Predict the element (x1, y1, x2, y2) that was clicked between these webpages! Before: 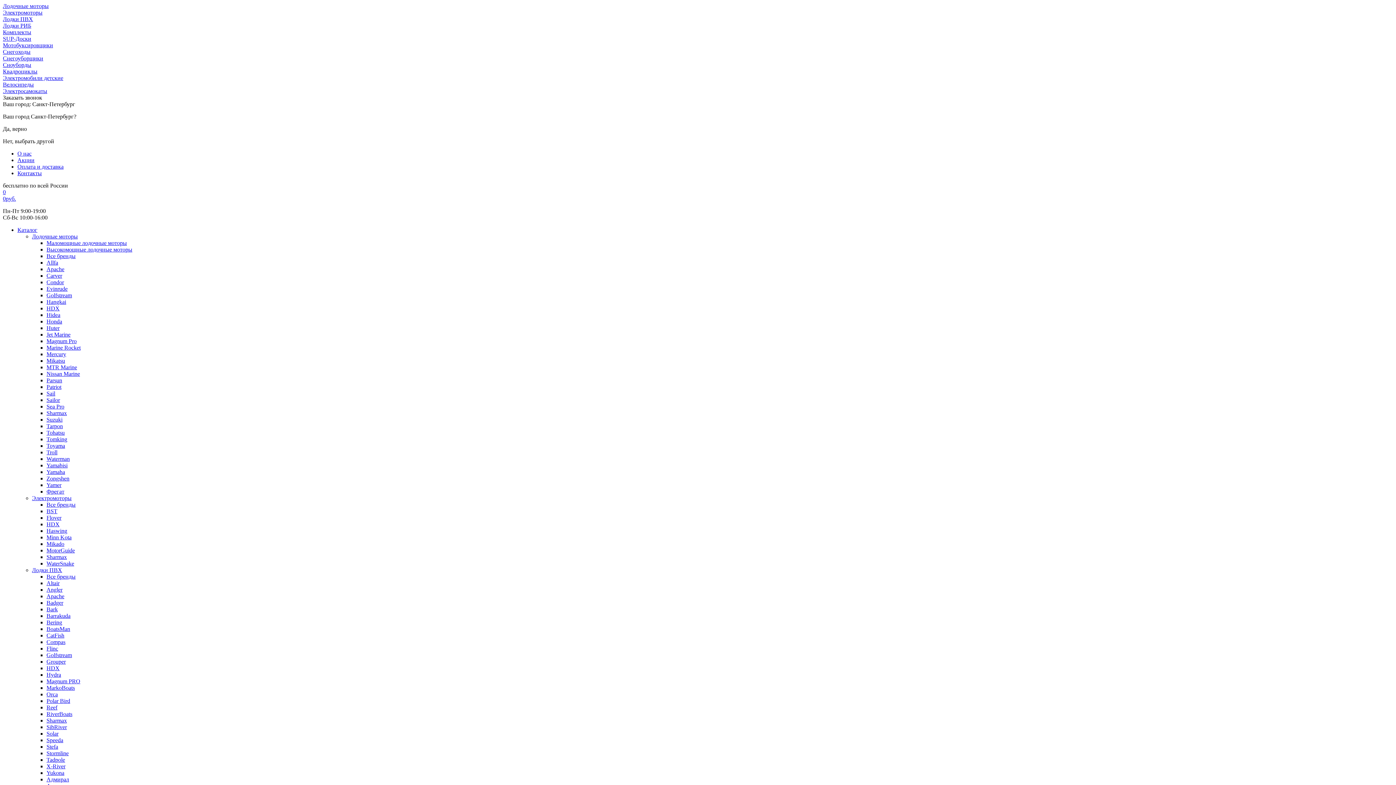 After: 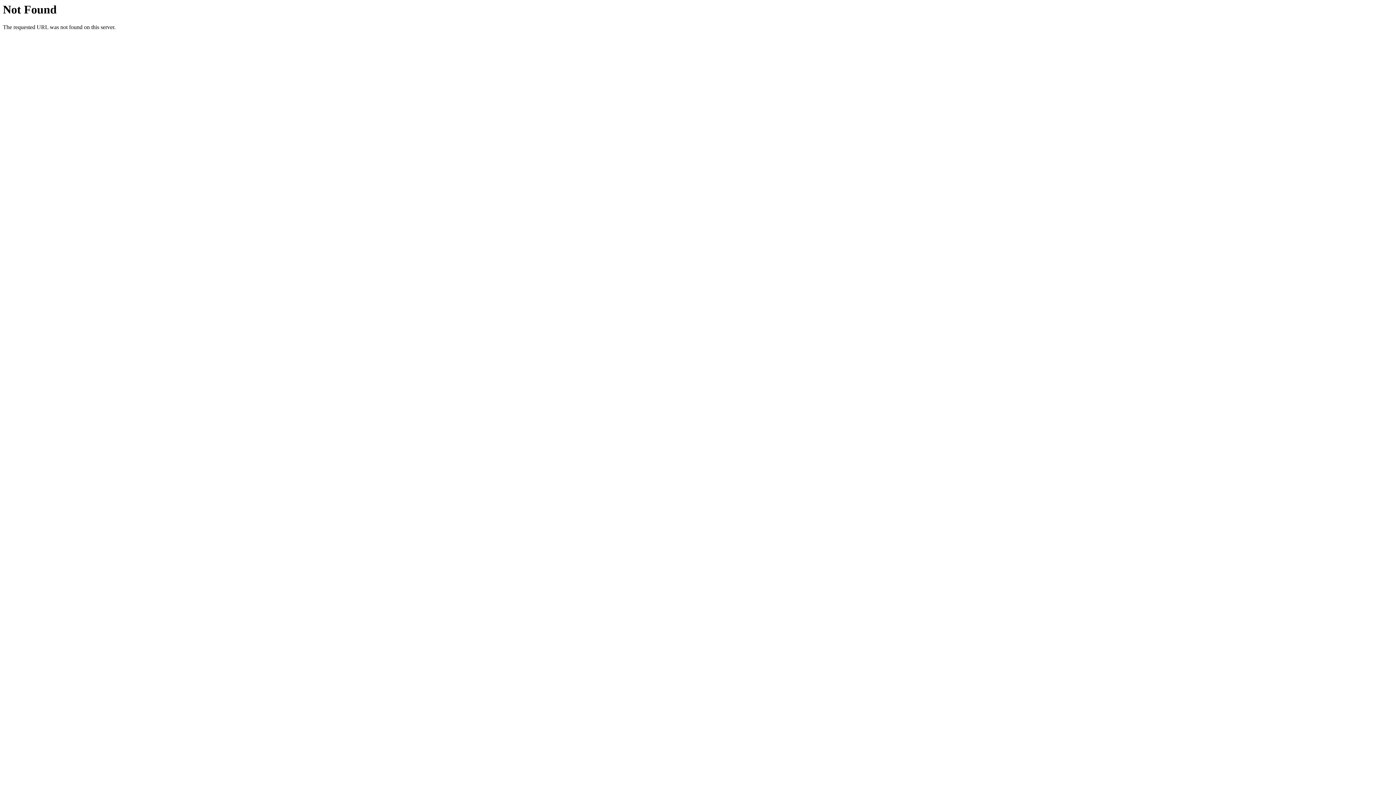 Action: label: Sailor bbox: (46, 397, 60, 403)